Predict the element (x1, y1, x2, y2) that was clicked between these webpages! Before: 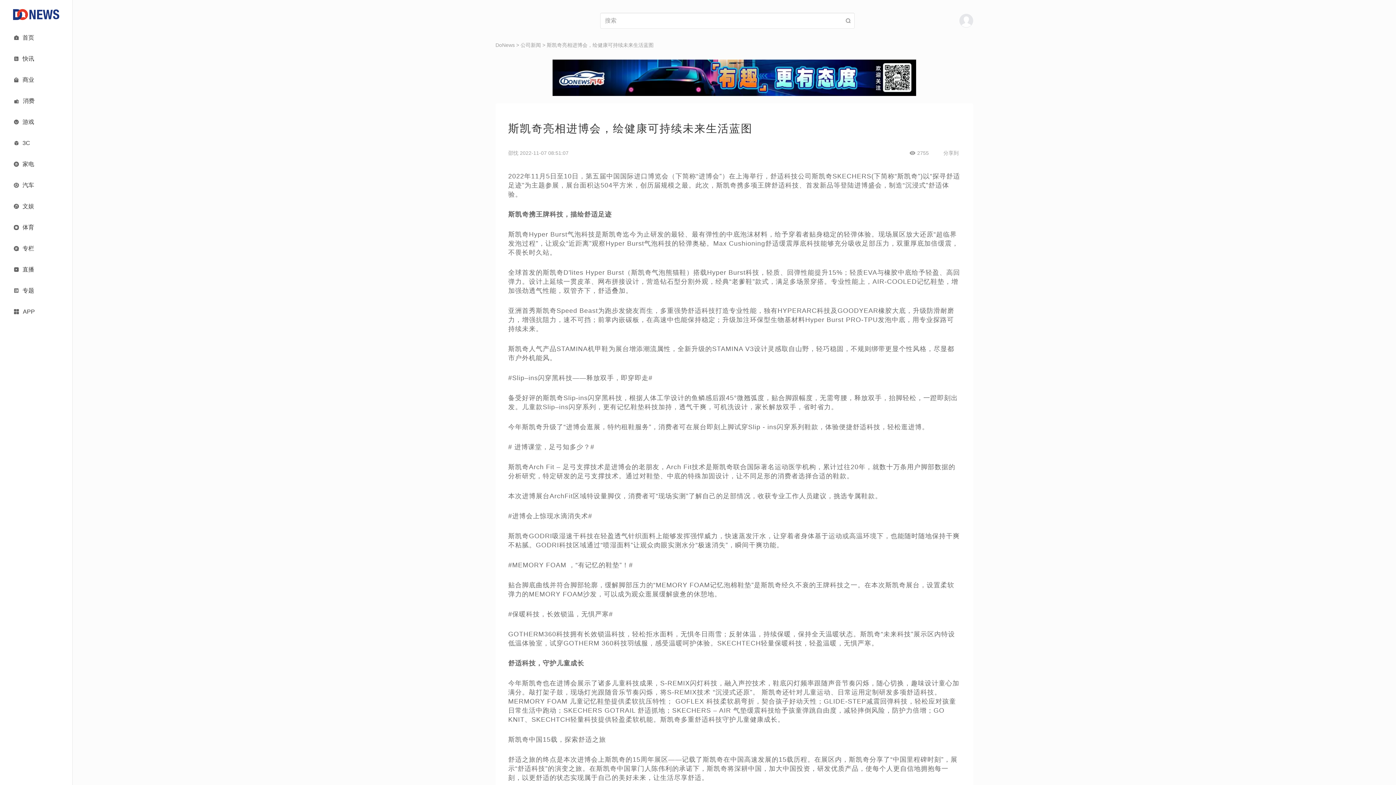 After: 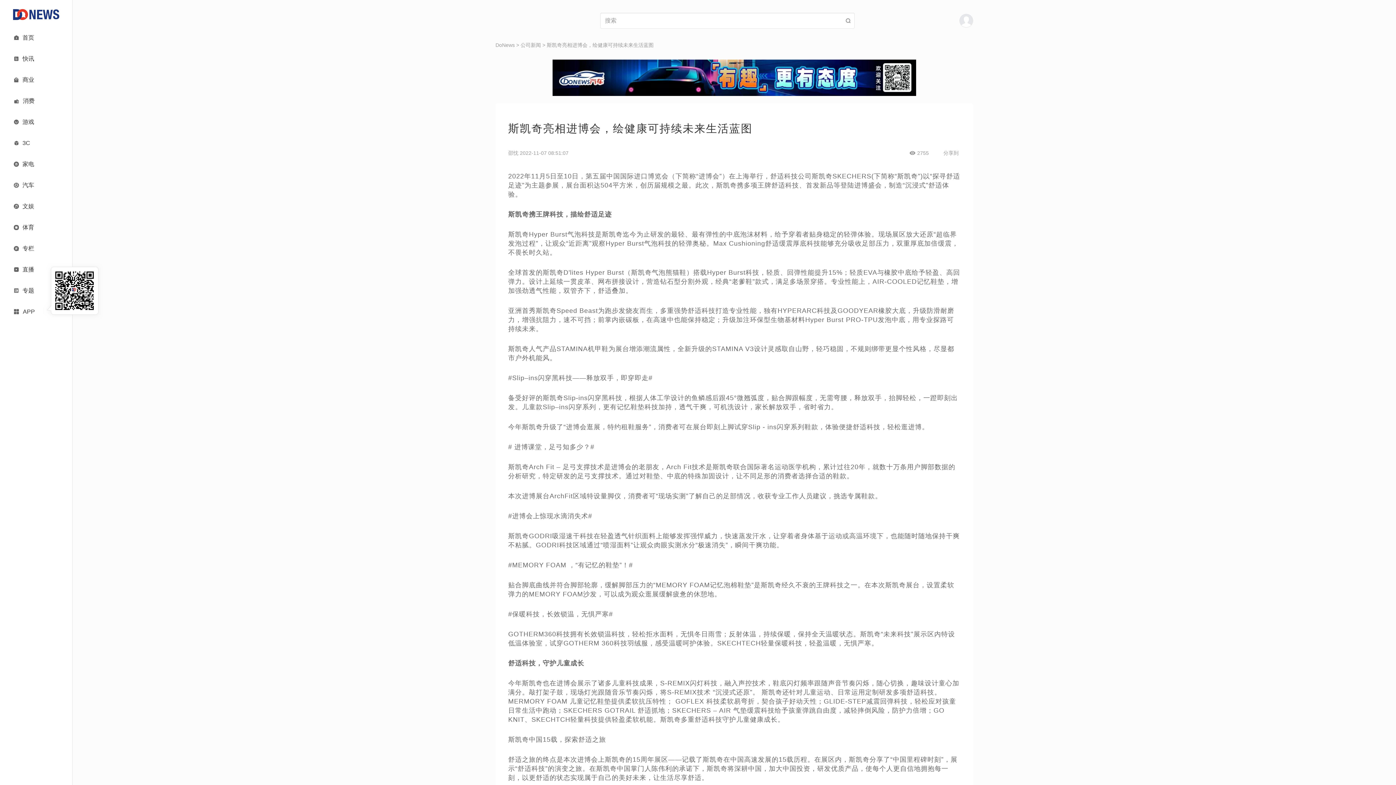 Action: label: APP bbox: (5, 303, 66, 320)